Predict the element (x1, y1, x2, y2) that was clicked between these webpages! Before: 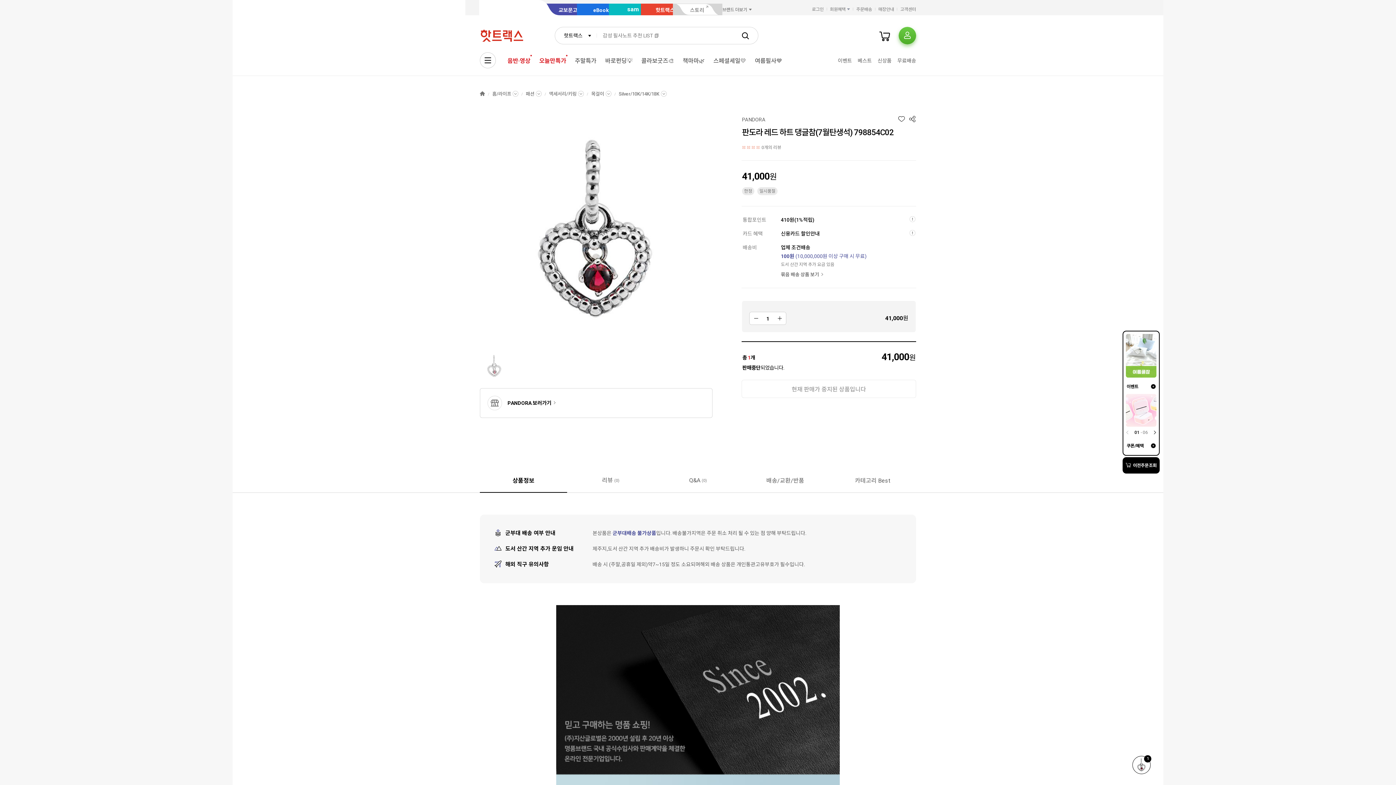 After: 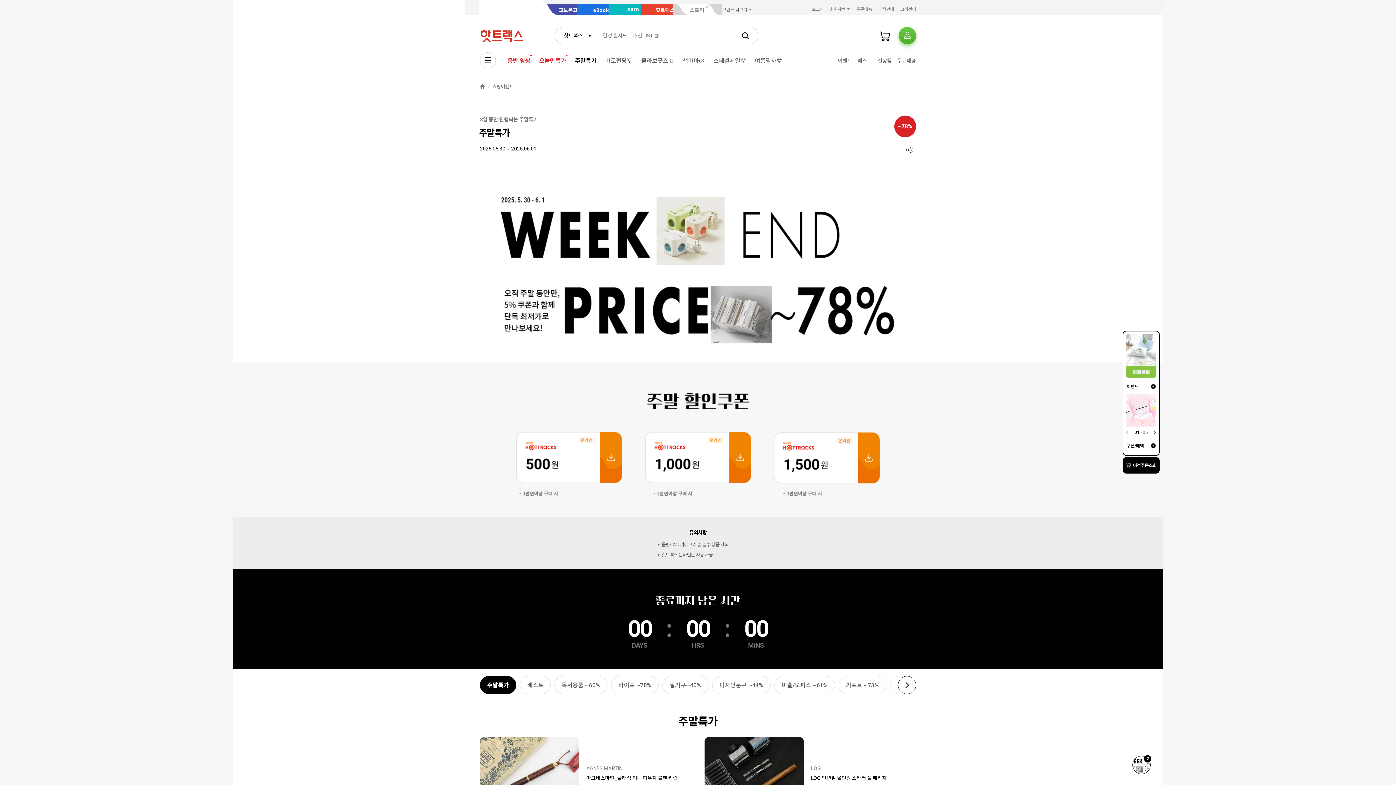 Action: bbox: (570, 54, 601, 67) label: 주말특가